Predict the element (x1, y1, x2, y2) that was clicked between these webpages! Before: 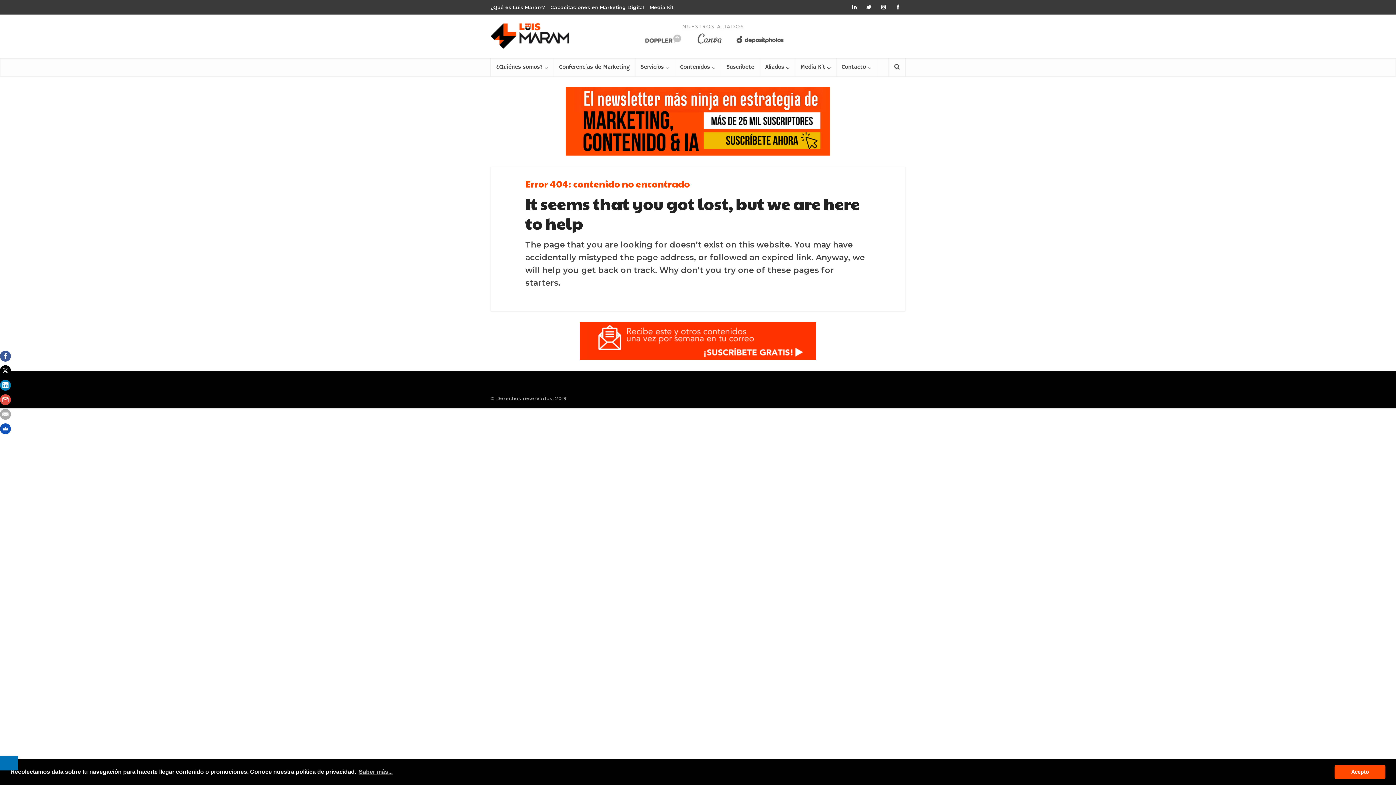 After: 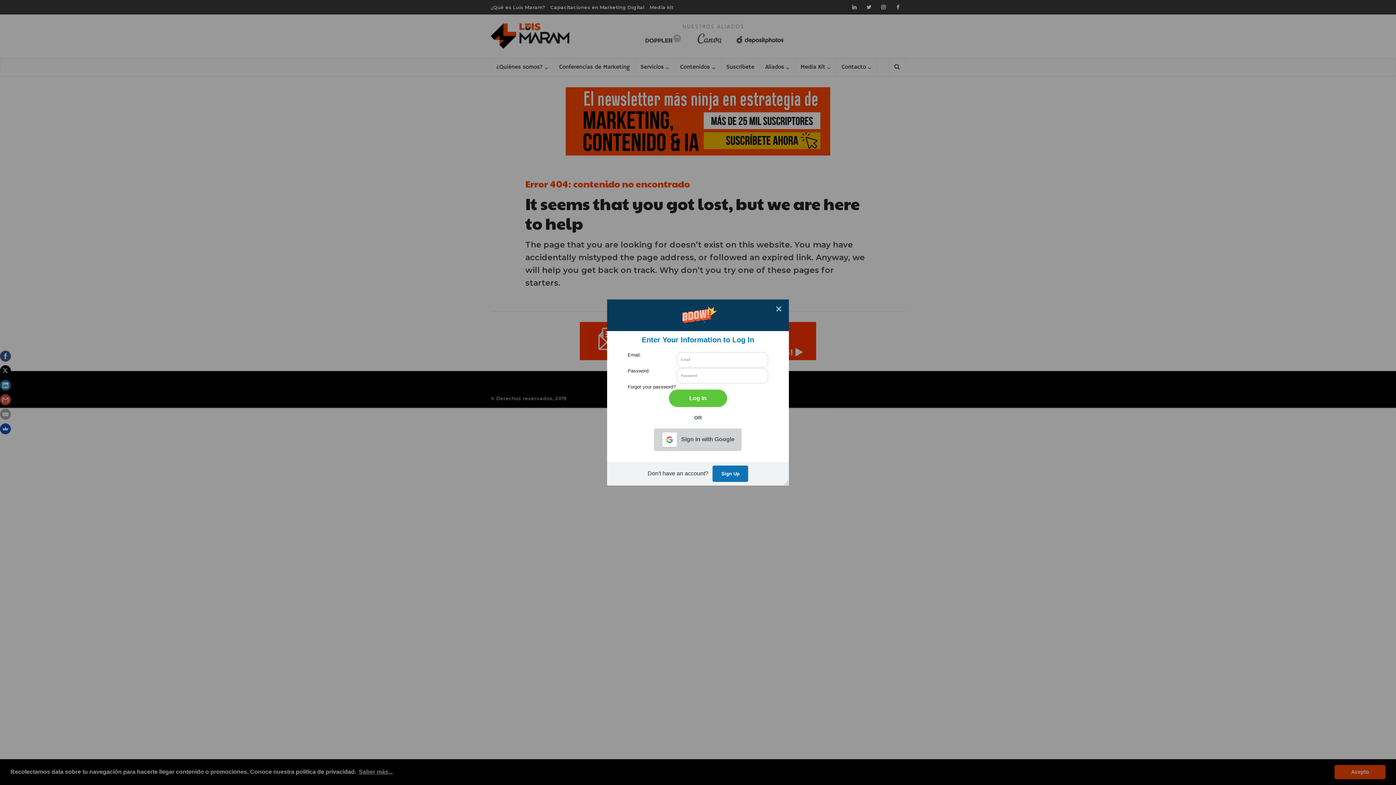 Action: bbox: (-14, 756, 18, 770) label: BDOW!